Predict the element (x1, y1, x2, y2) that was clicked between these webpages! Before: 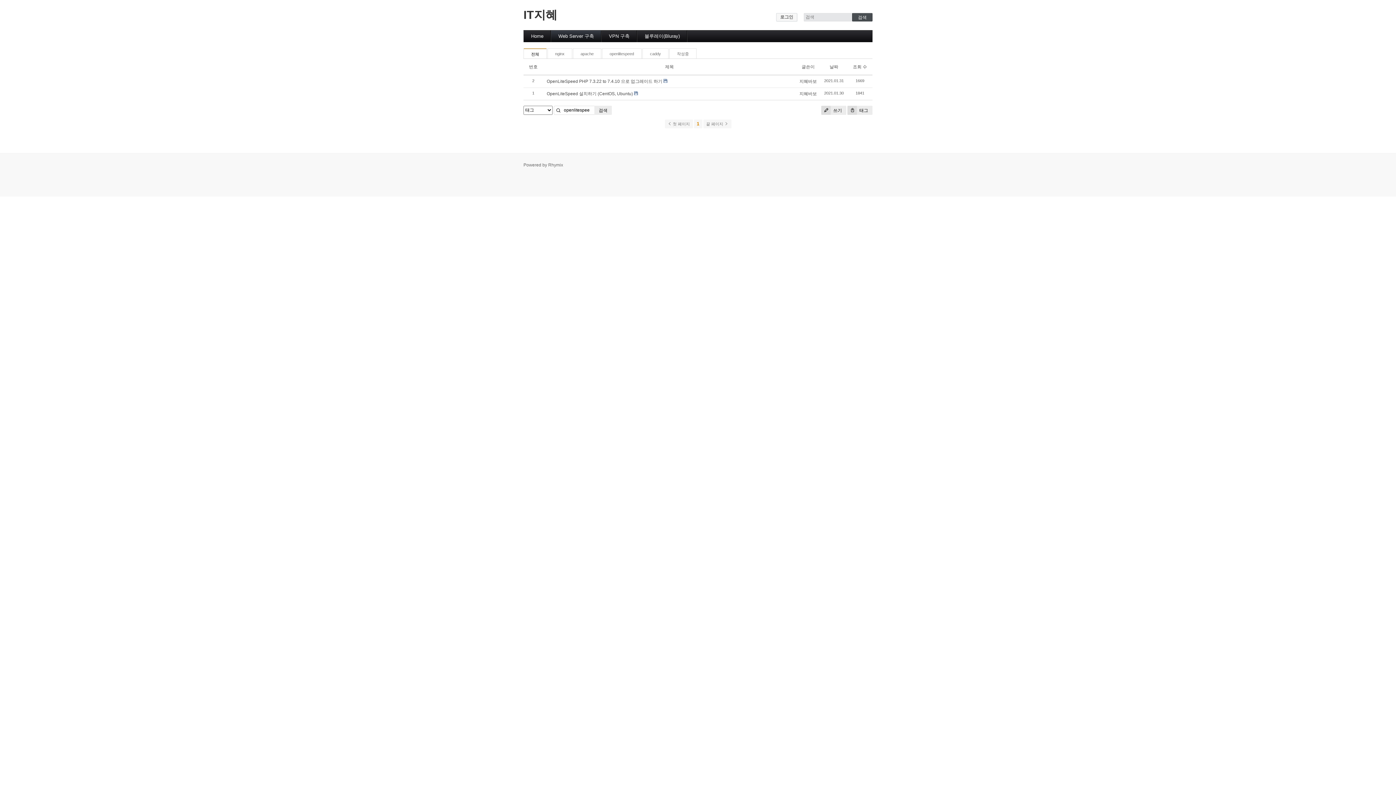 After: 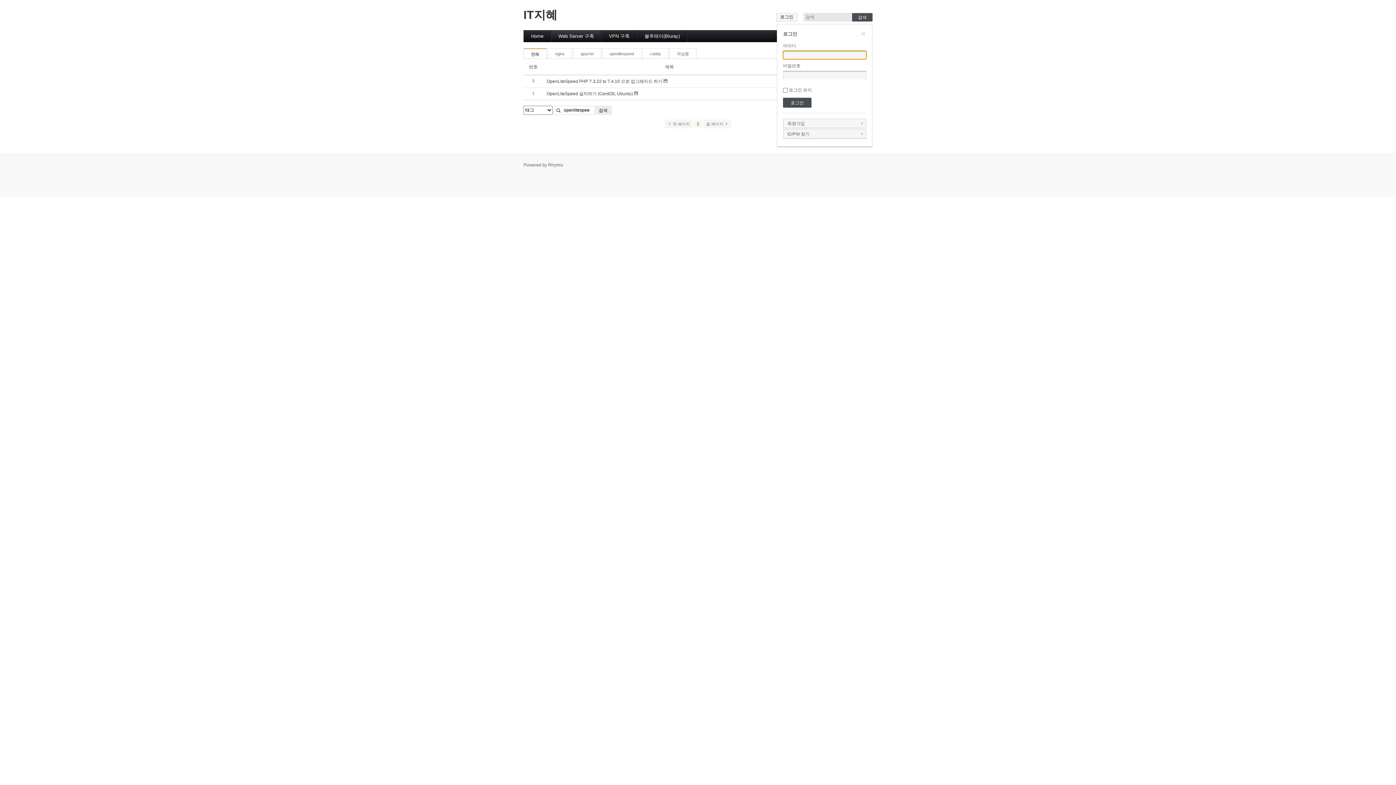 Action: bbox: (776, 13, 797, 21) label: 로그인